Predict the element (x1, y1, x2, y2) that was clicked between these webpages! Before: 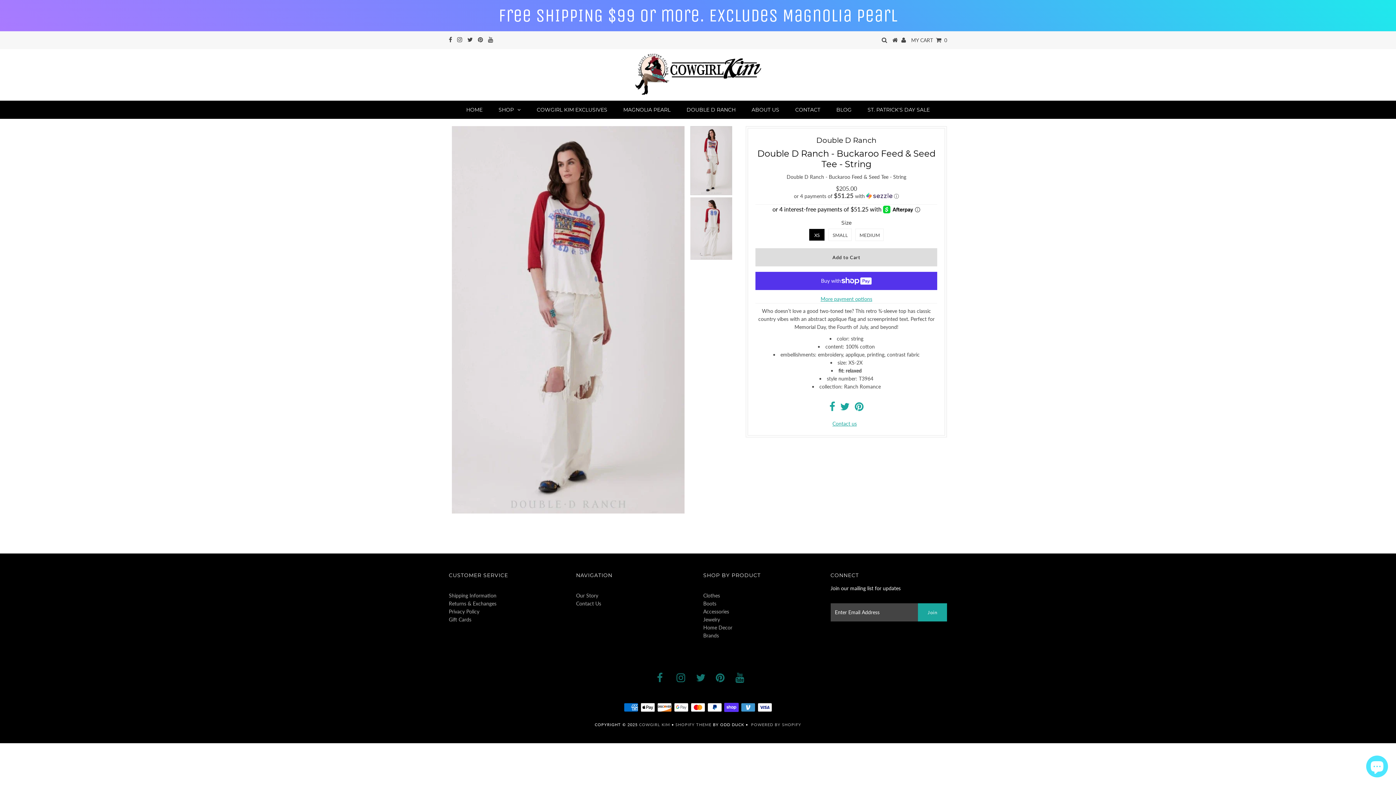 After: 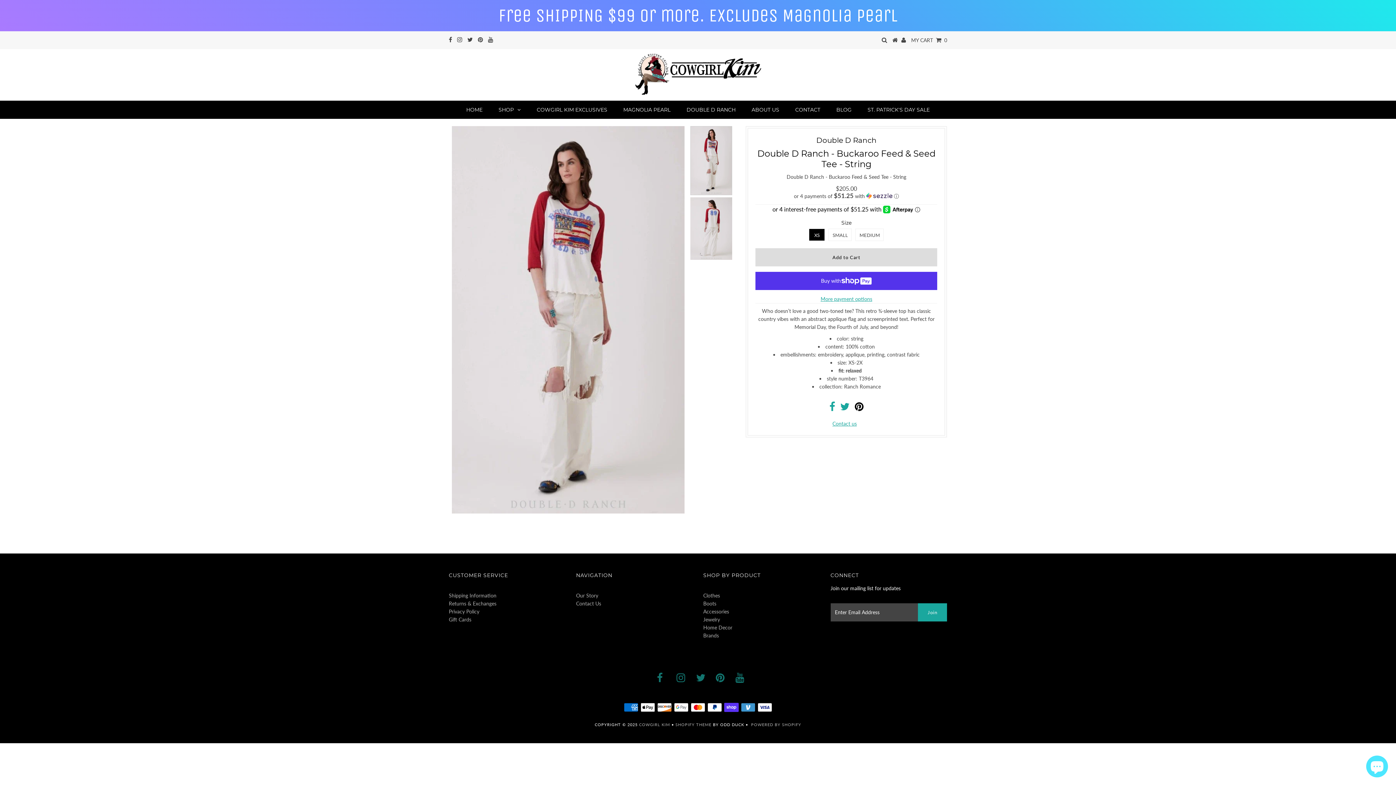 Action: bbox: (855, 396, 863, 402)